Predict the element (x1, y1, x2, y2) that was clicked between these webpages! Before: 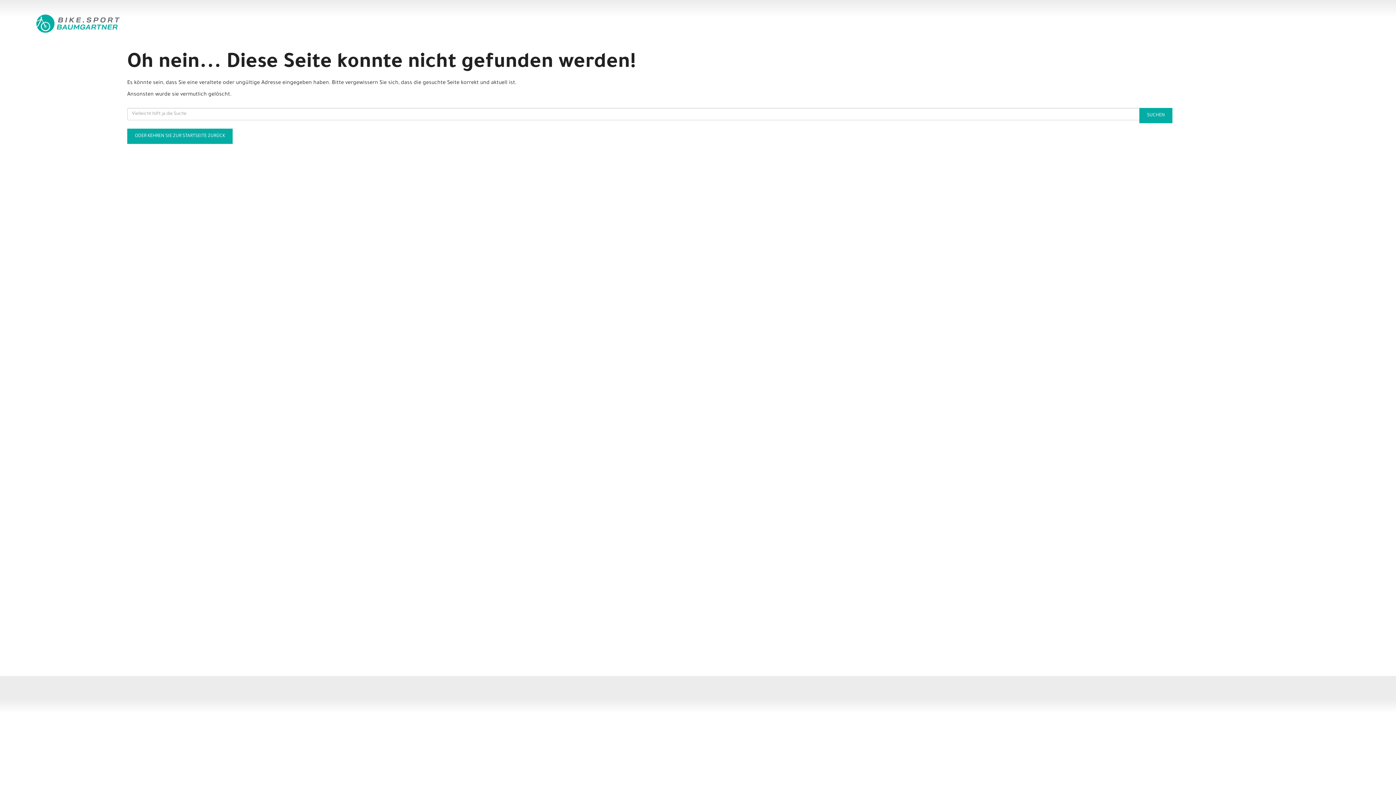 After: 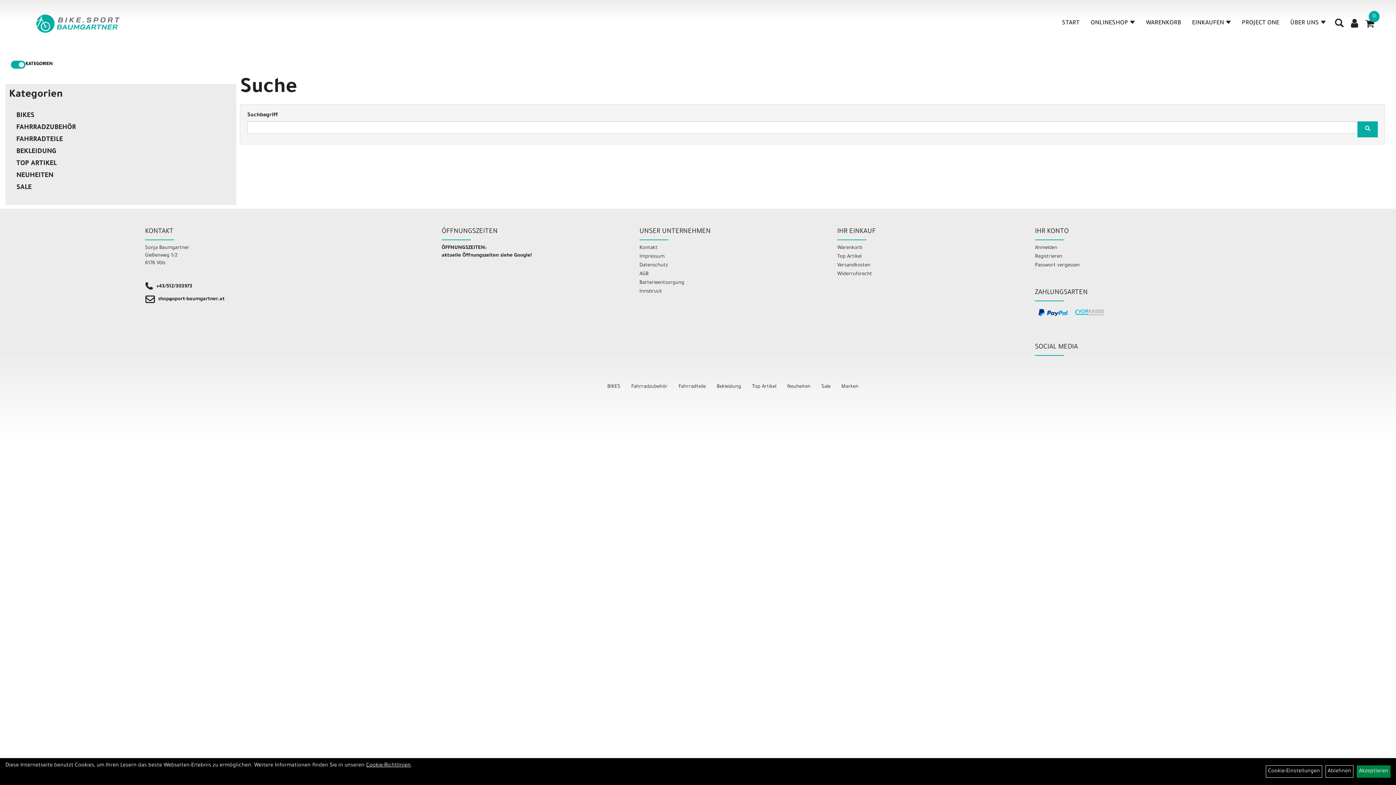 Action: label: SUCHEN bbox: (1139, 108, 1172, 123)